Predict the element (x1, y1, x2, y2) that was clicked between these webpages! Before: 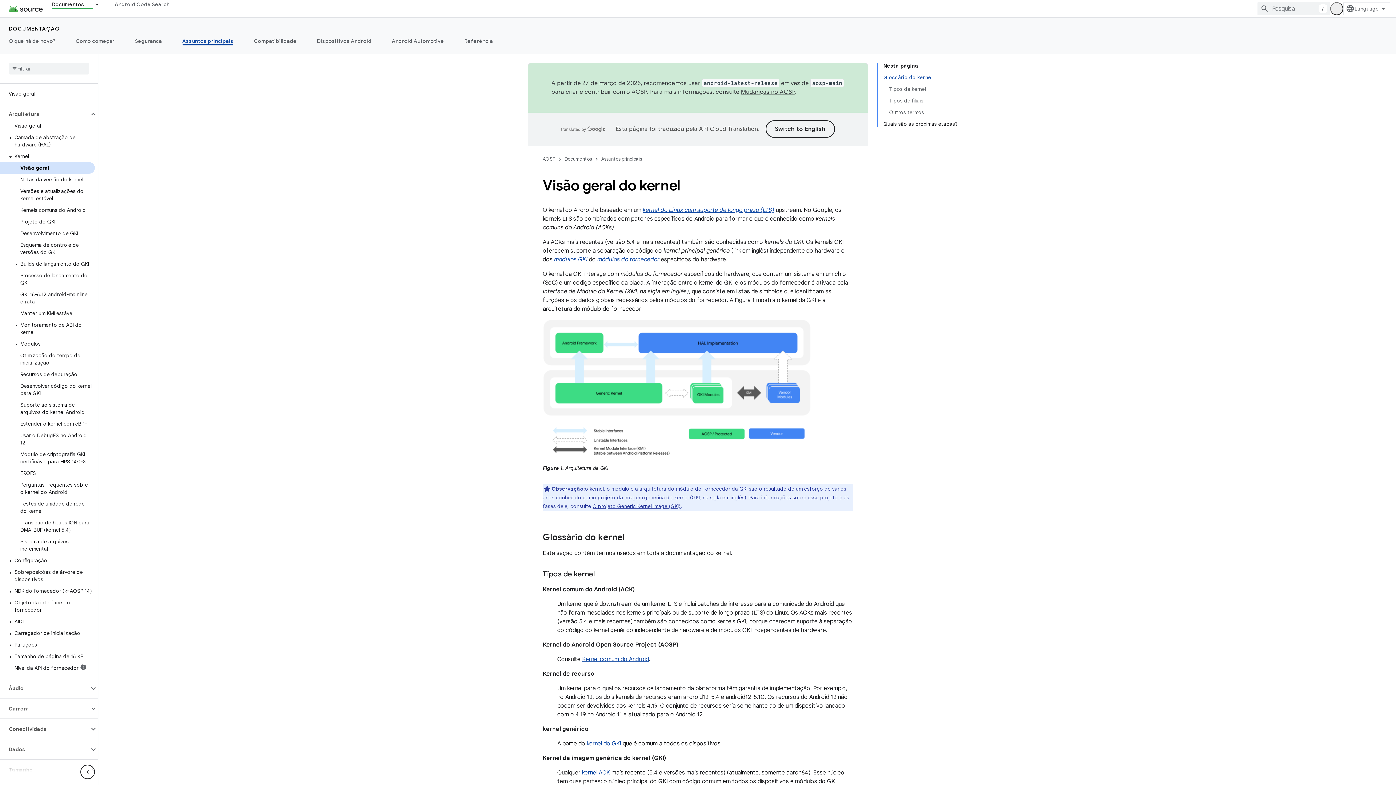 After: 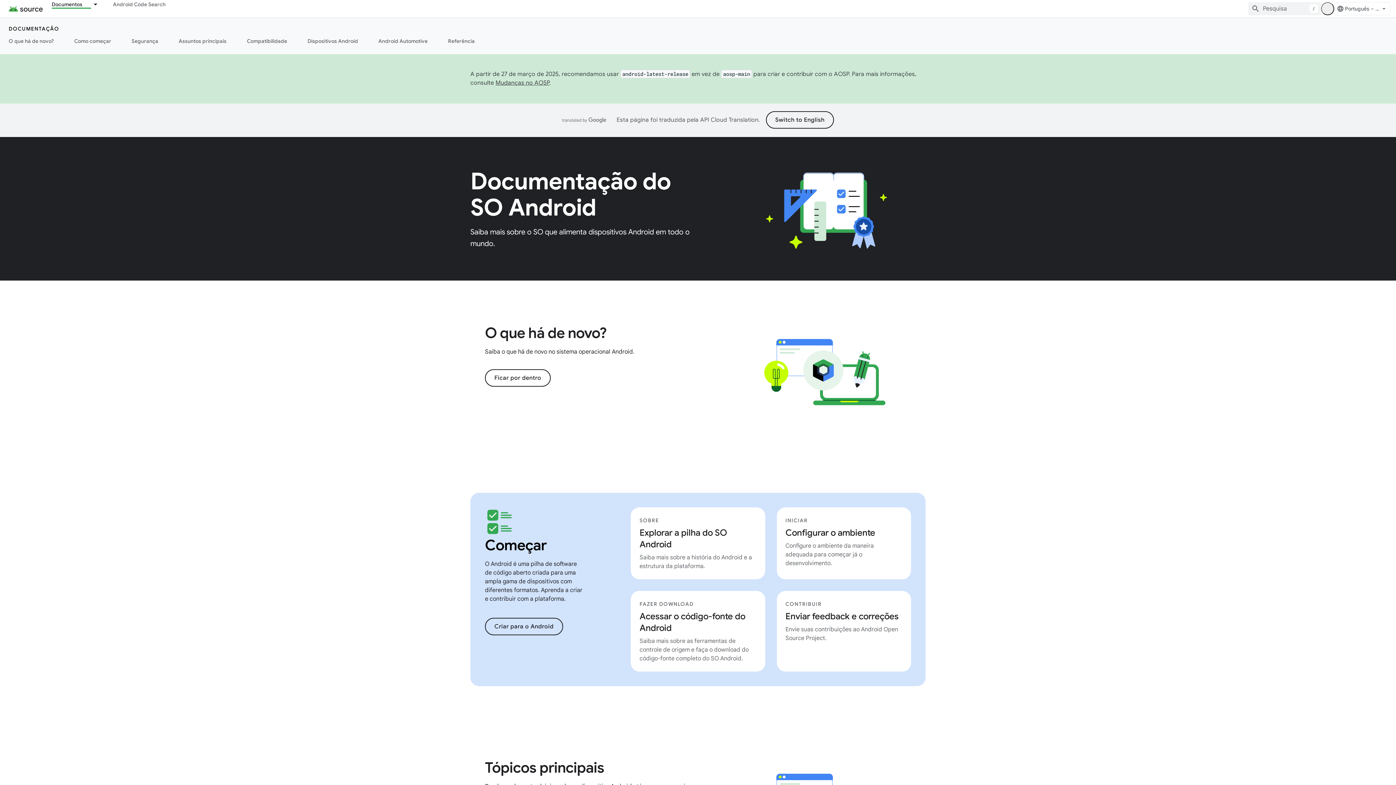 Action: label: Documentos, selected bbox: (42, 0, 92, 8)